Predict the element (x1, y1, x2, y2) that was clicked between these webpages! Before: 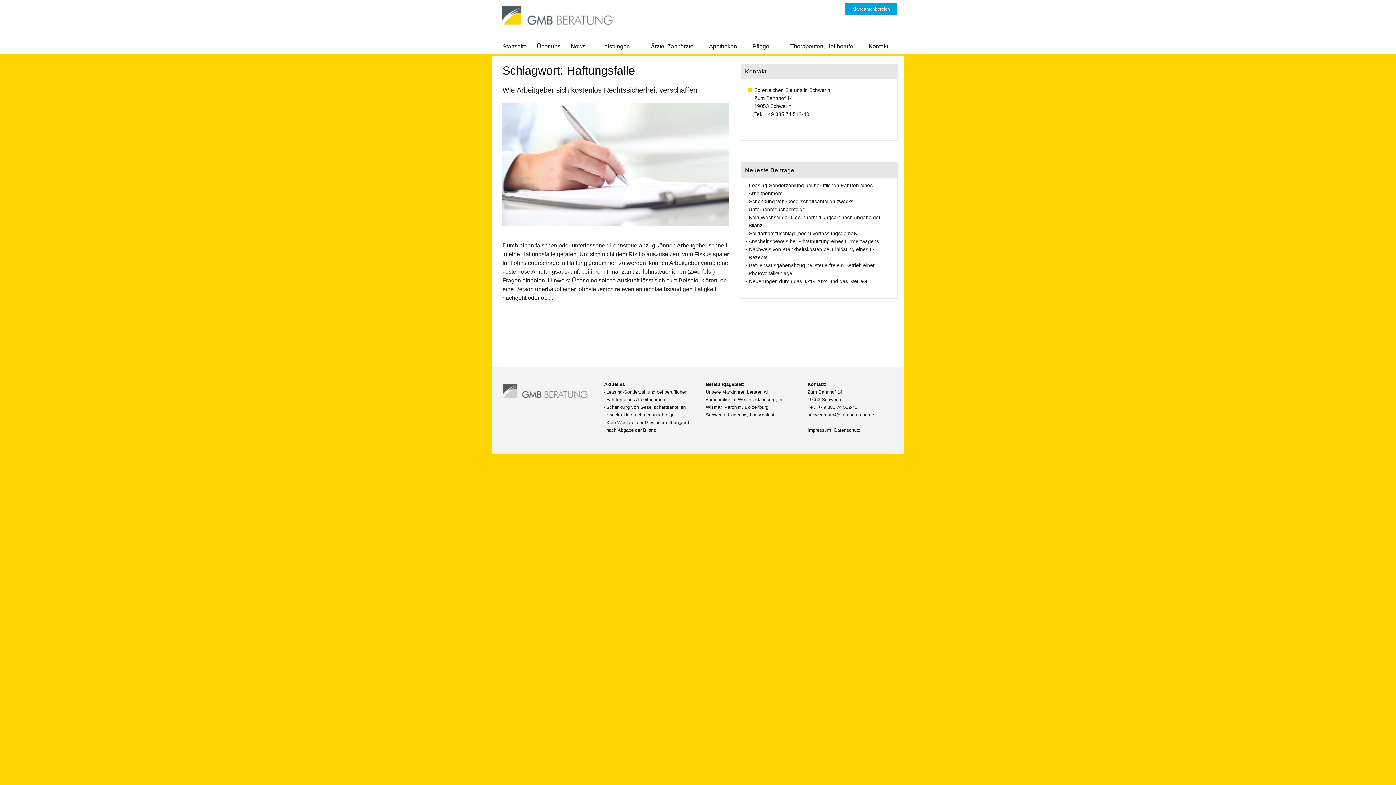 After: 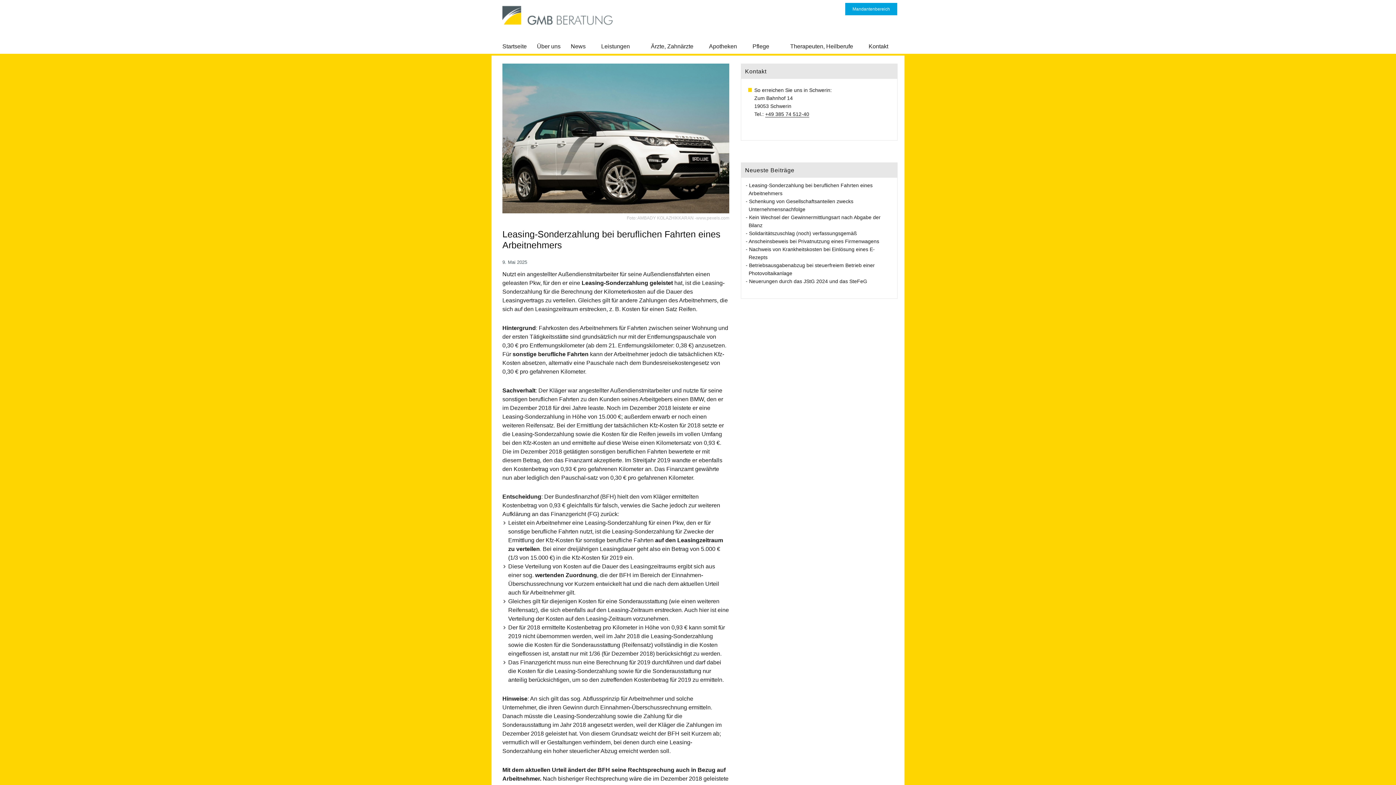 Action: label: Leasing-Sonderzahlung bei beruflichen Fahrten eines Arbeitnehmers bbox: (606, 388, 690, 403)